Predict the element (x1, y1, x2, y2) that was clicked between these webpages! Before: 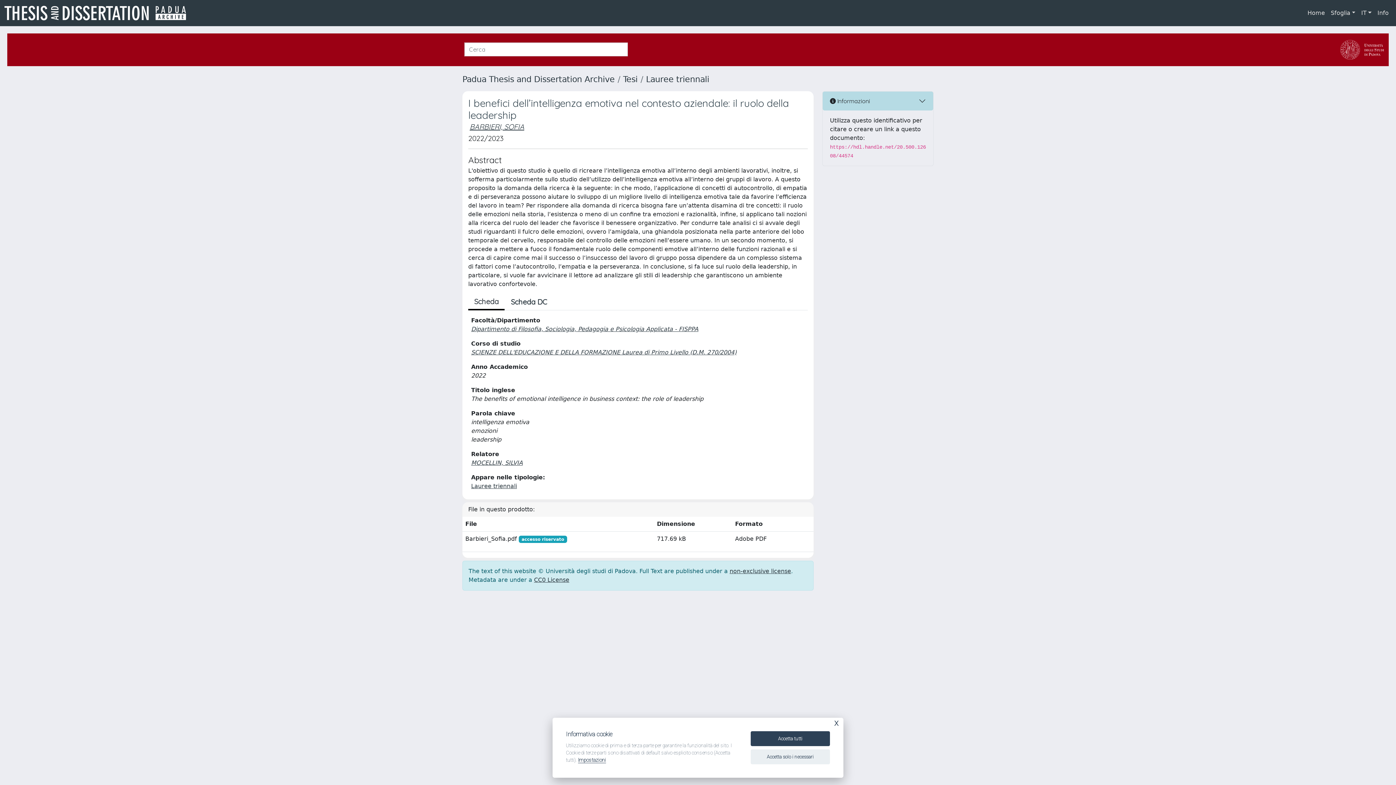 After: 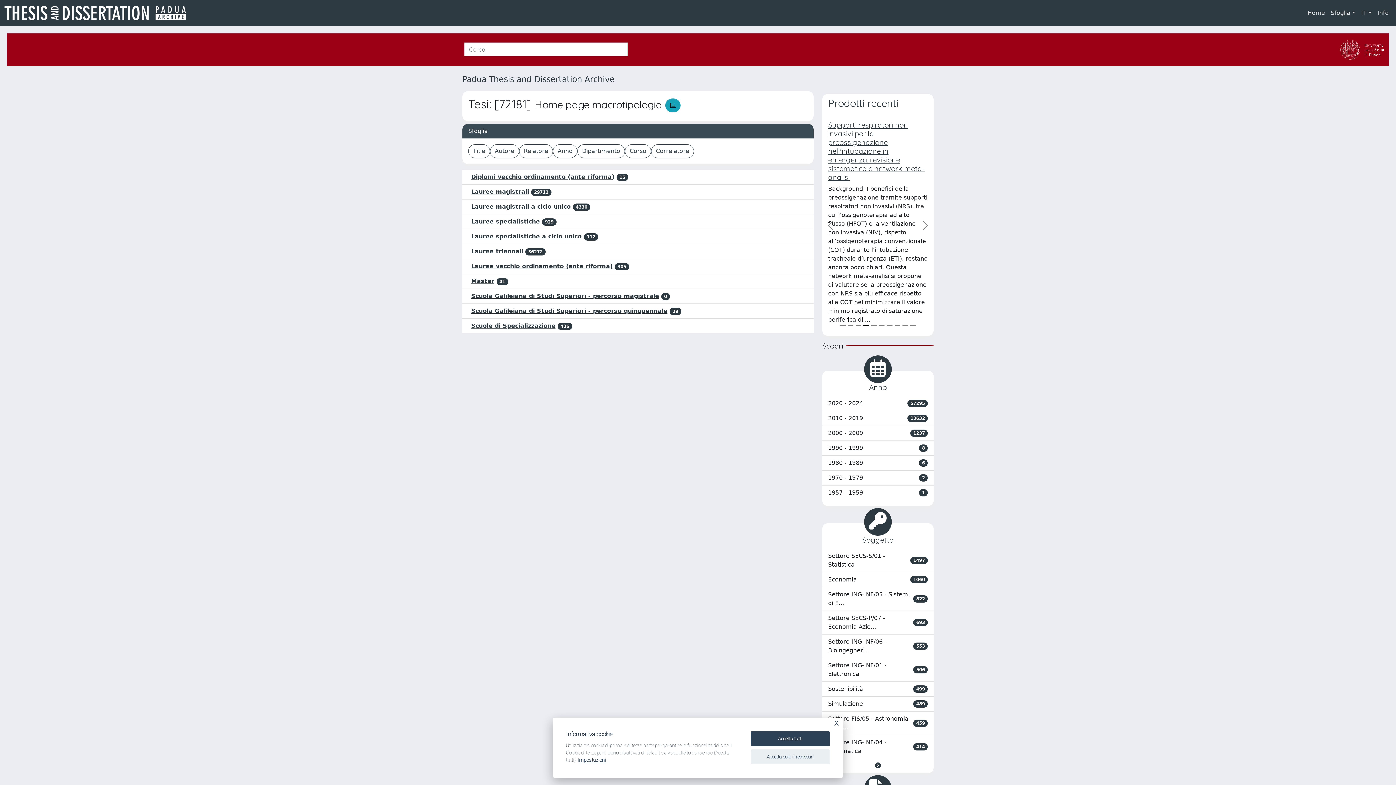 Action: label: Tesi bbox: (623, 74, 637, 84)